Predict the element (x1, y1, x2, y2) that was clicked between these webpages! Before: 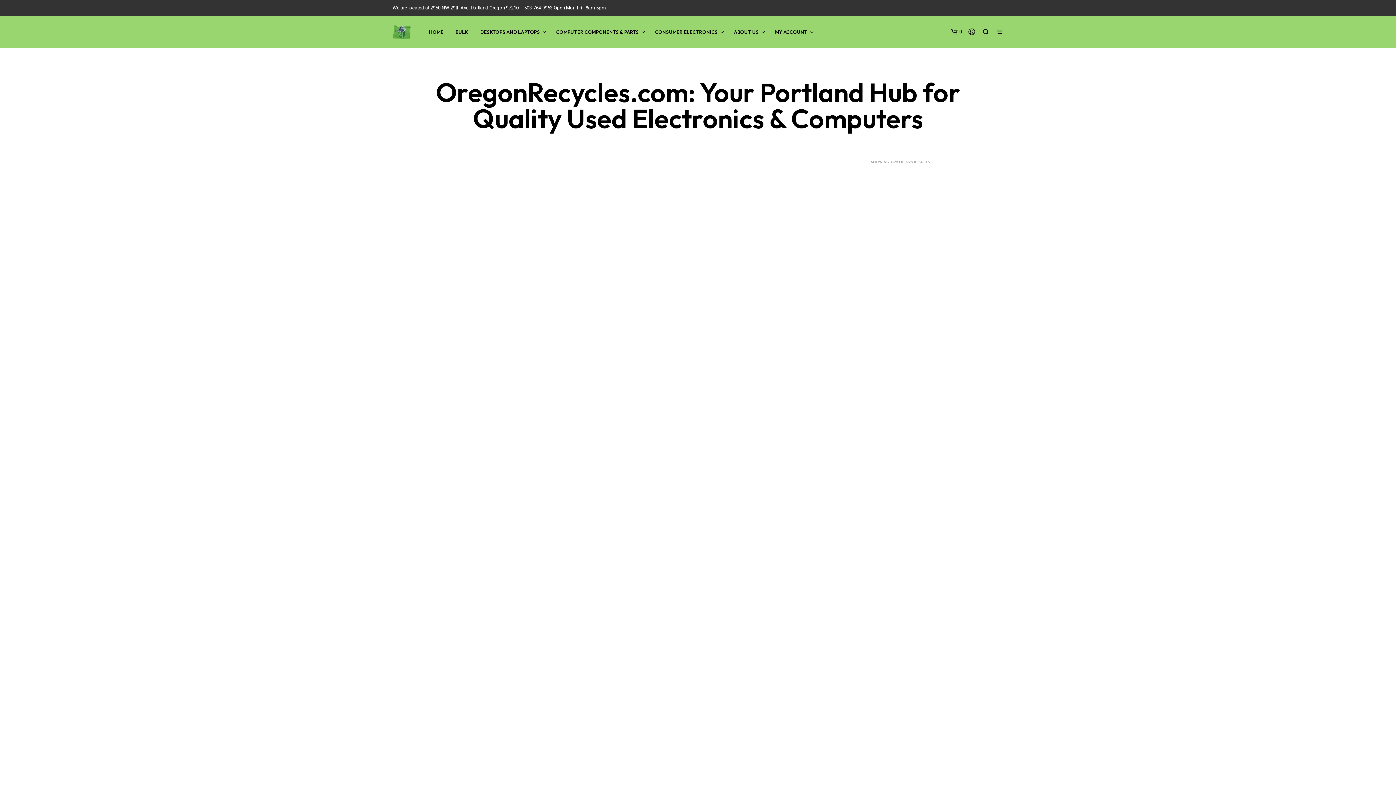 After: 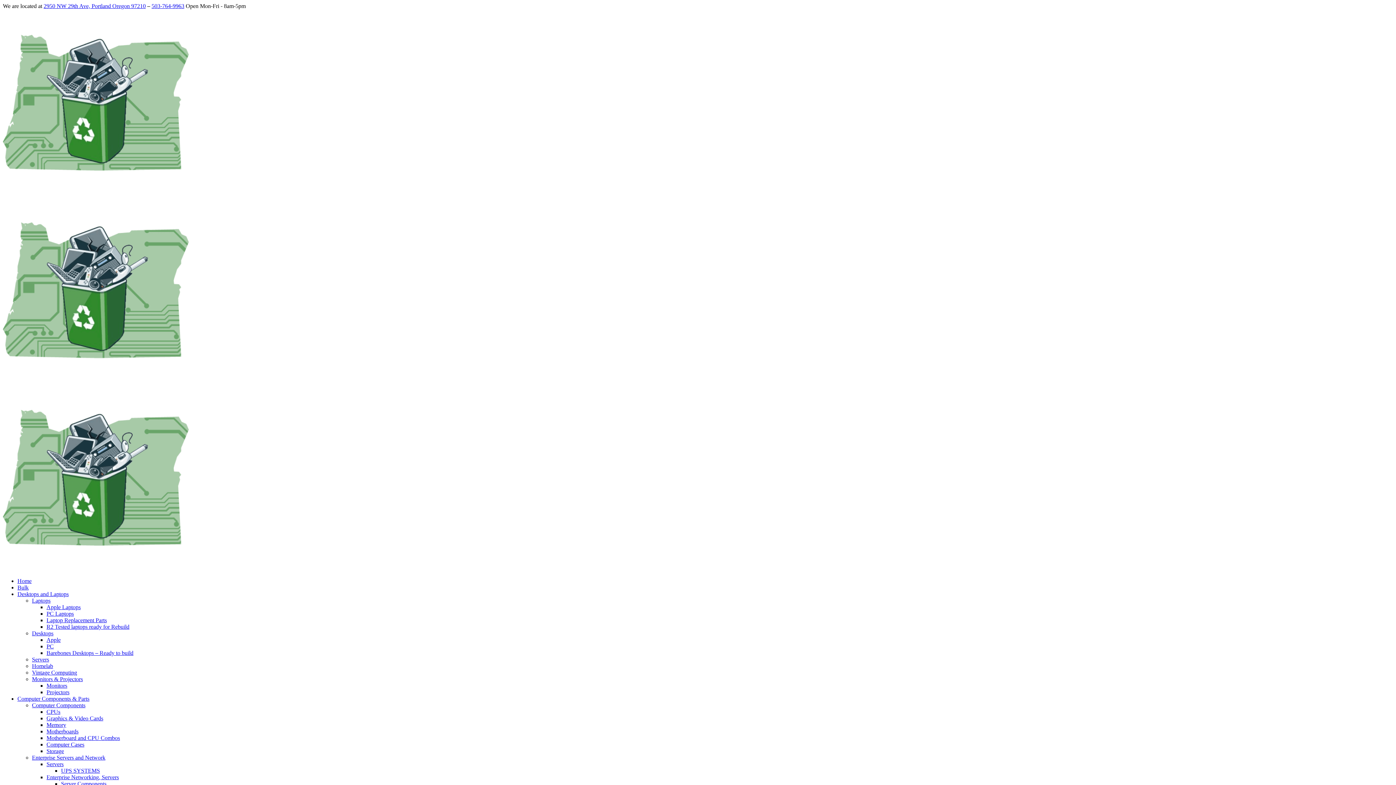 Action: bbox: (646, 192, 749, 321)